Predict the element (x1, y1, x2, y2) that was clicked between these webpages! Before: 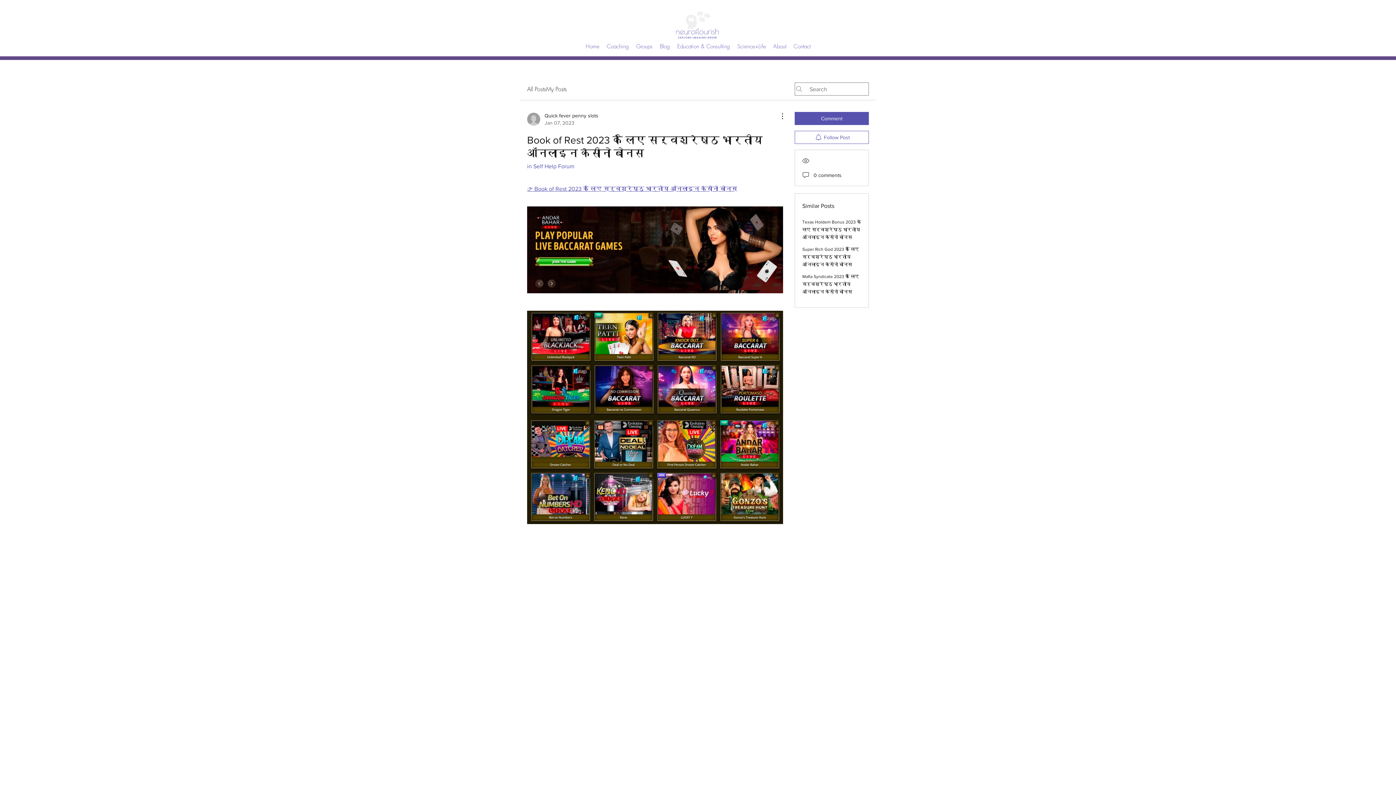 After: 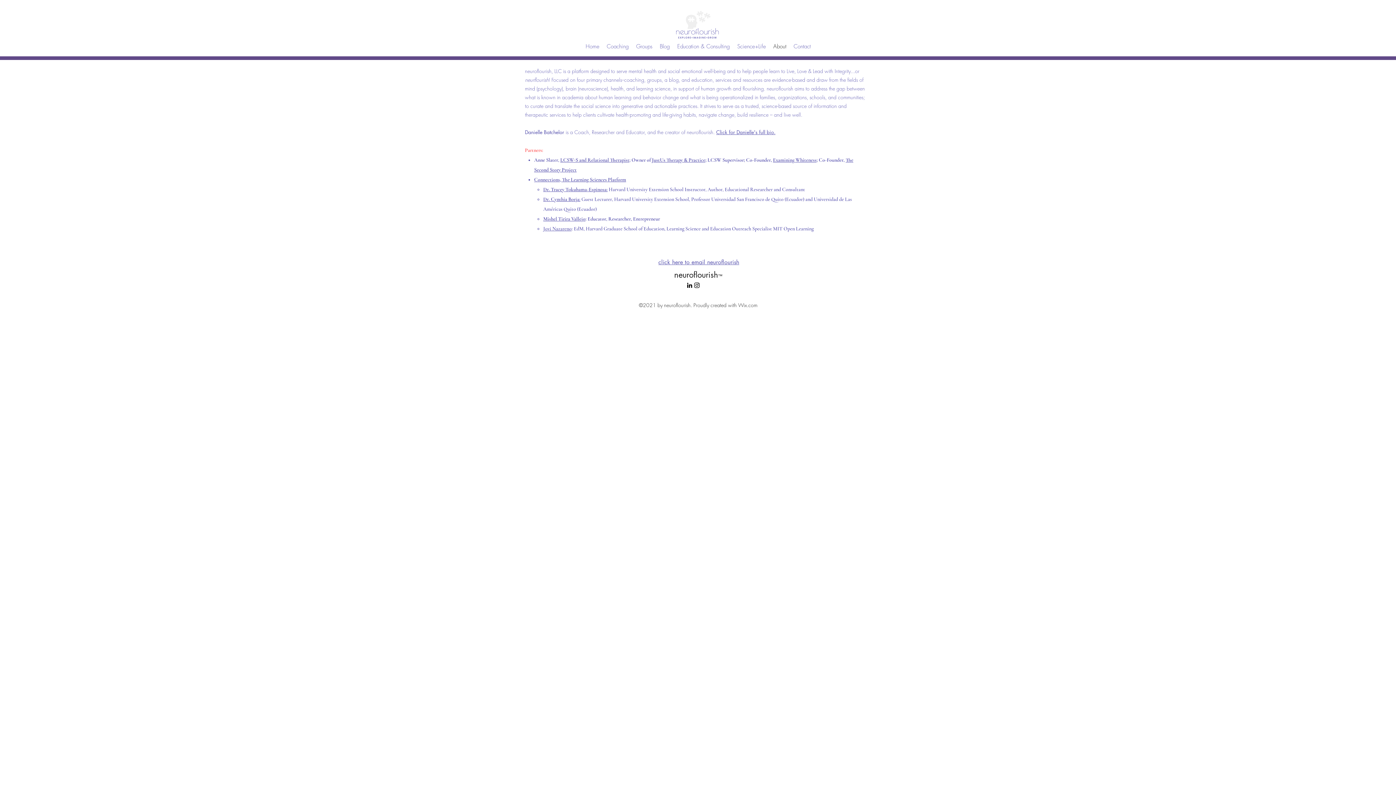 Action: bbox: (769, 41, 790, 52) label: About